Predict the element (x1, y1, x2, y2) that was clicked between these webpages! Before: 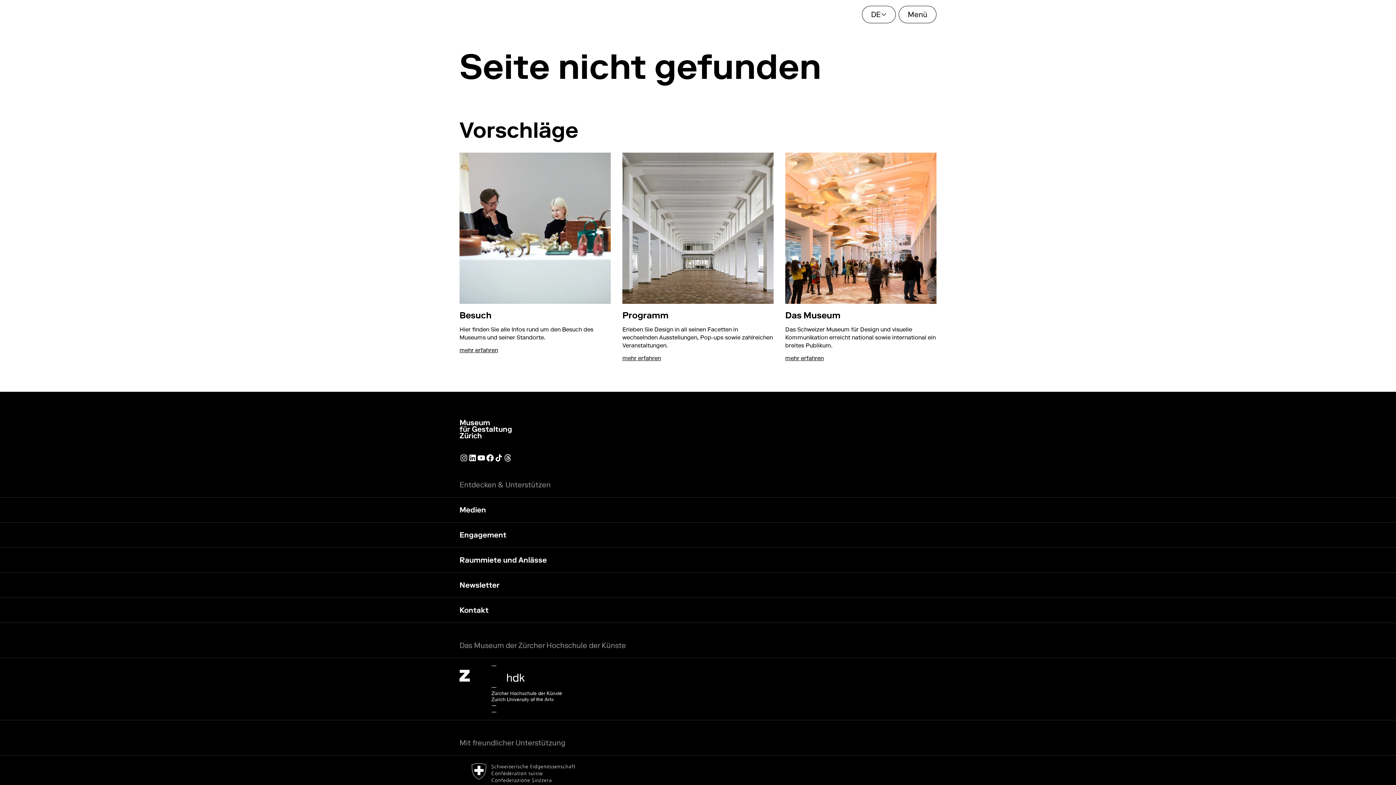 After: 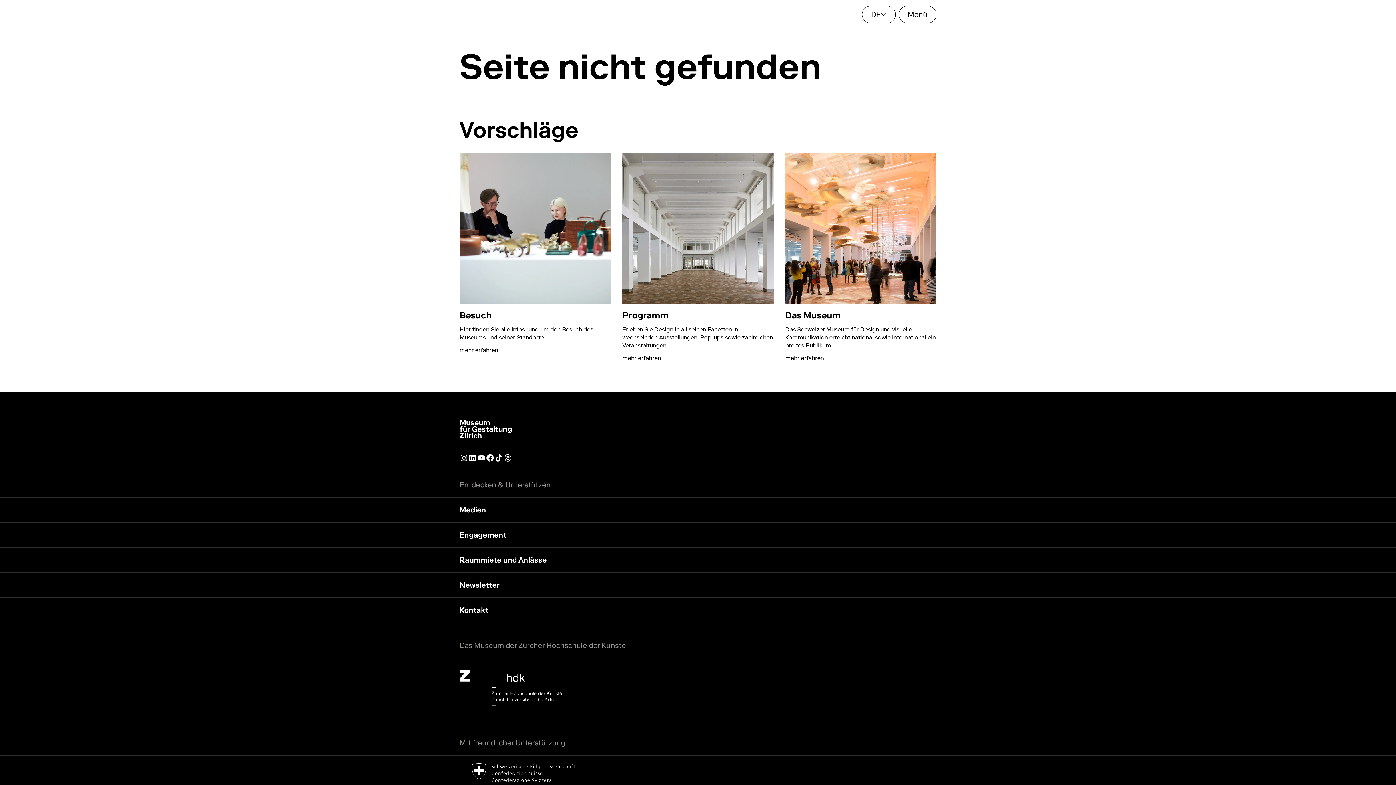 Action: bbox: (459, 453, 468, 462) label: Instagram